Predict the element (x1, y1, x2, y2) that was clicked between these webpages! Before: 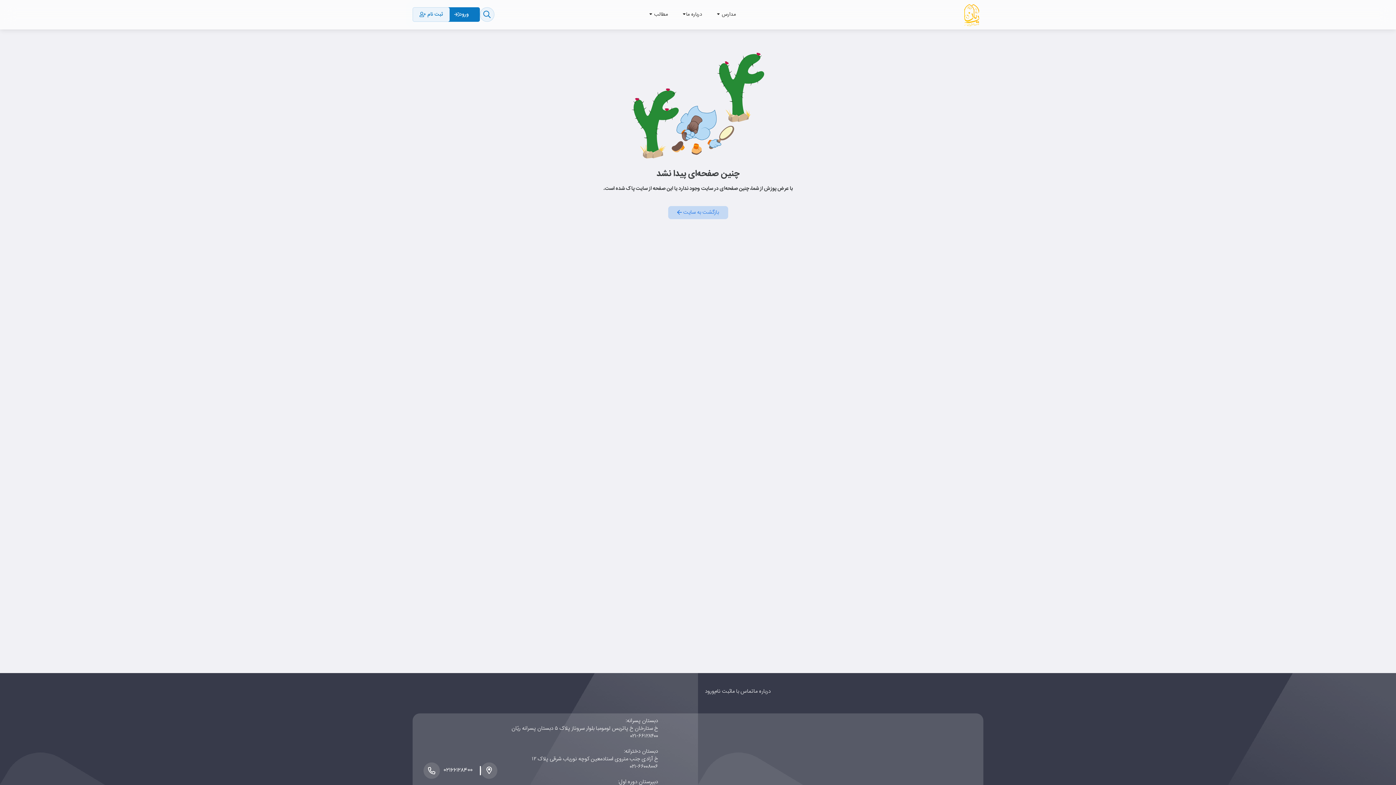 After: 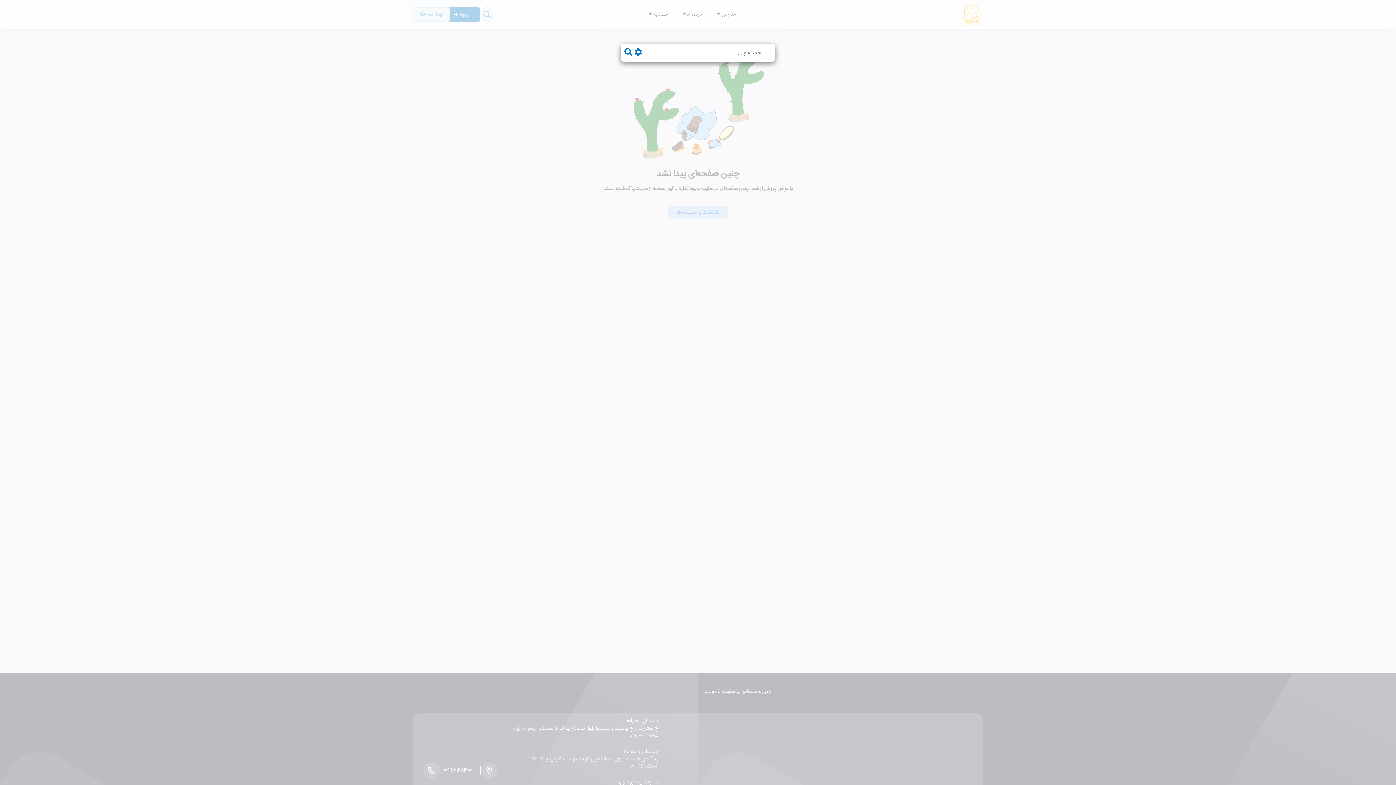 Action: bbox: (479, 7, 494, 21)